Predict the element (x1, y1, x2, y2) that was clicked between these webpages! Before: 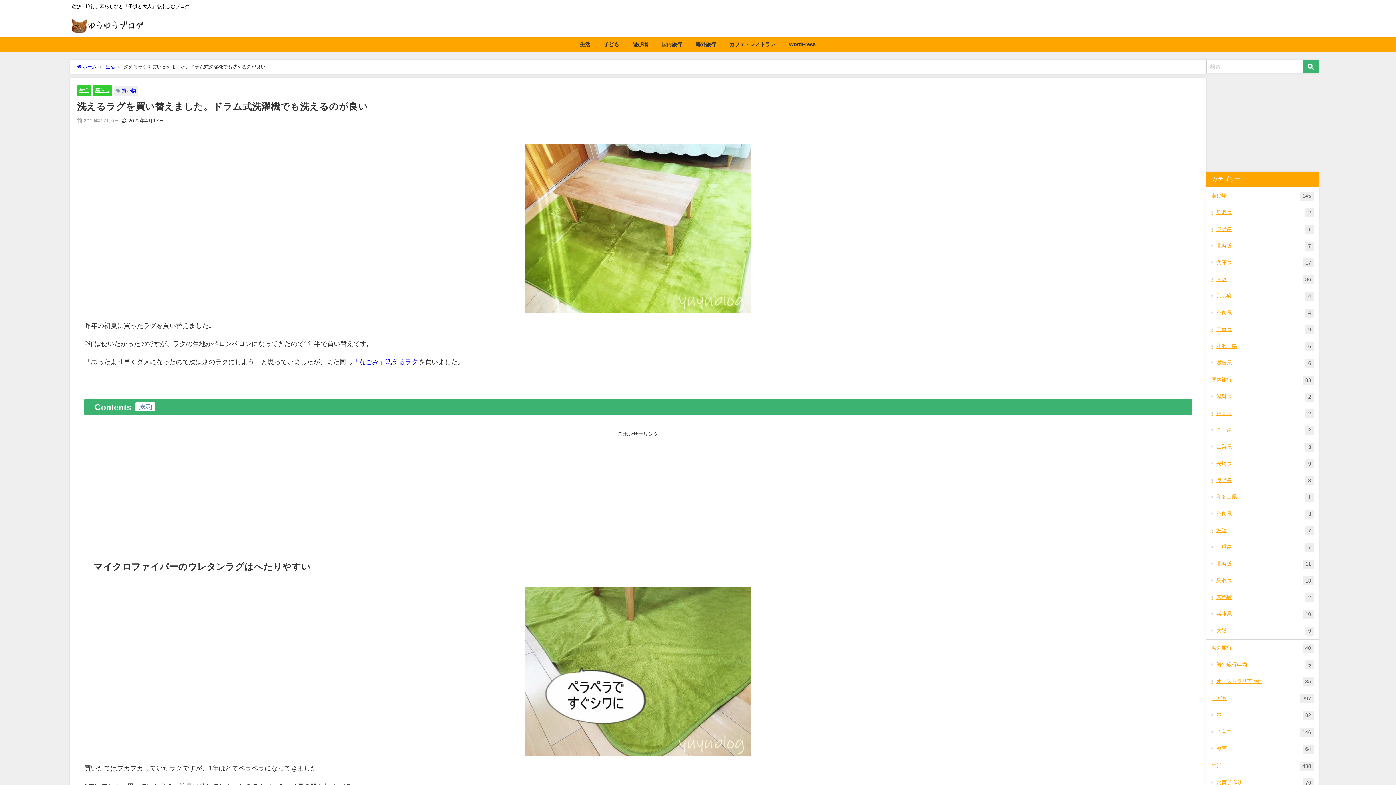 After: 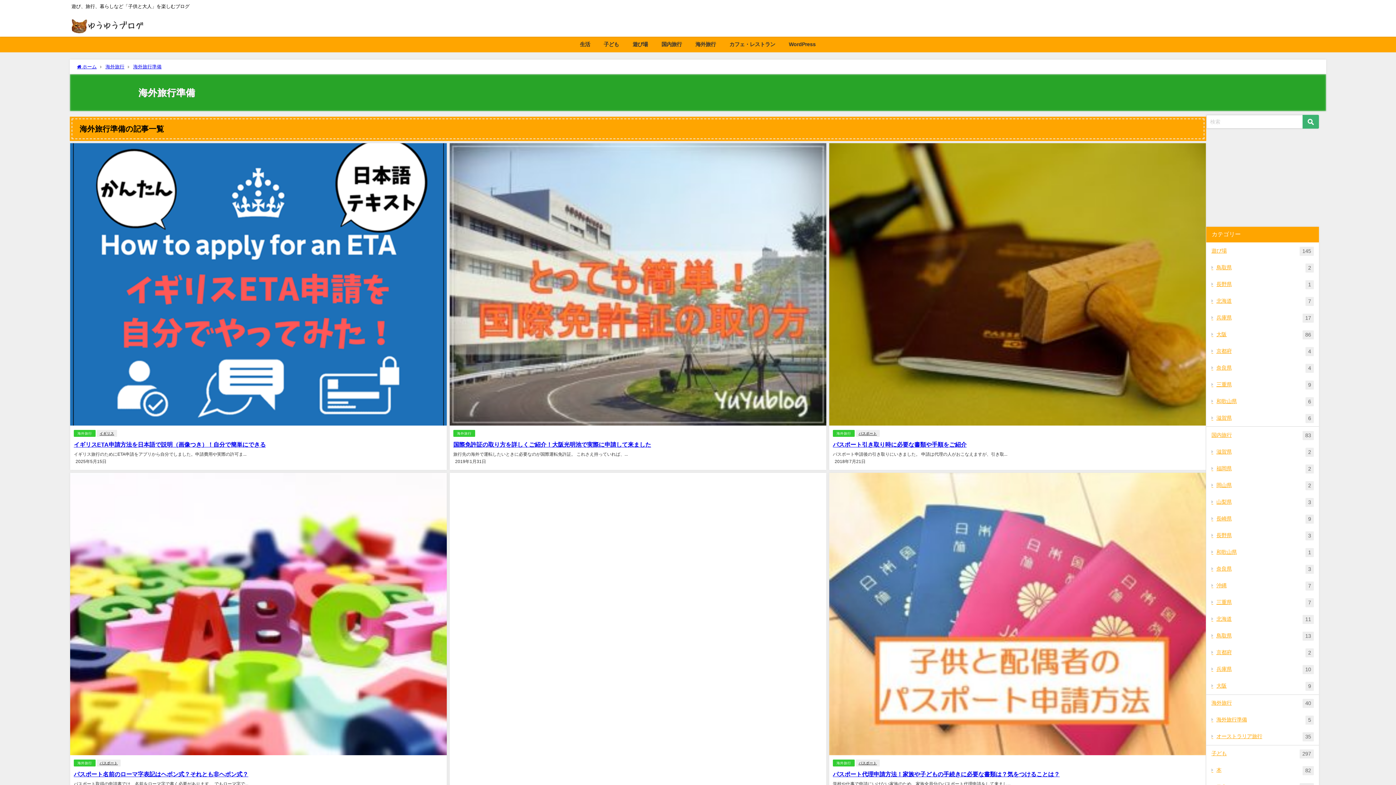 Action: bbox: (1206, 562, 1319, 578) label: 海外旅行準備
5